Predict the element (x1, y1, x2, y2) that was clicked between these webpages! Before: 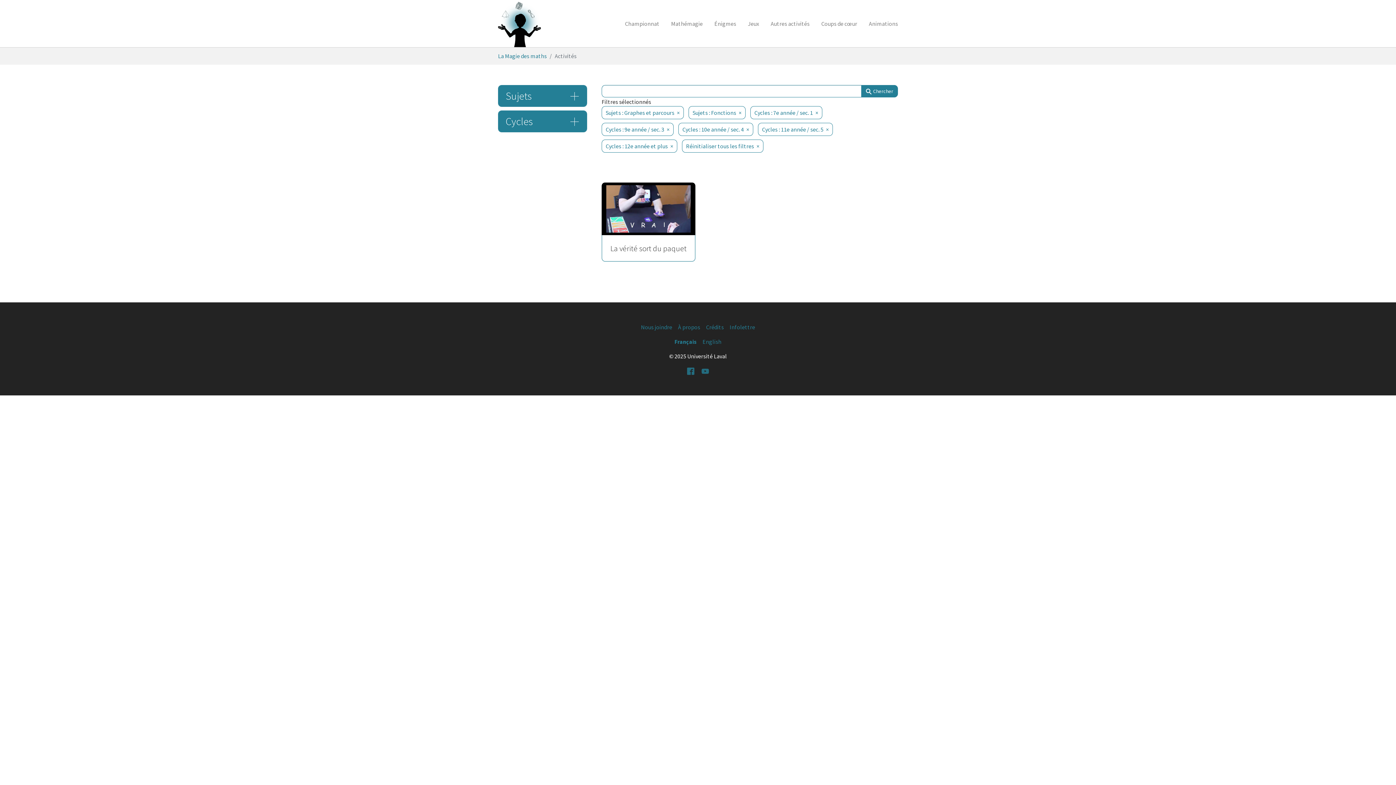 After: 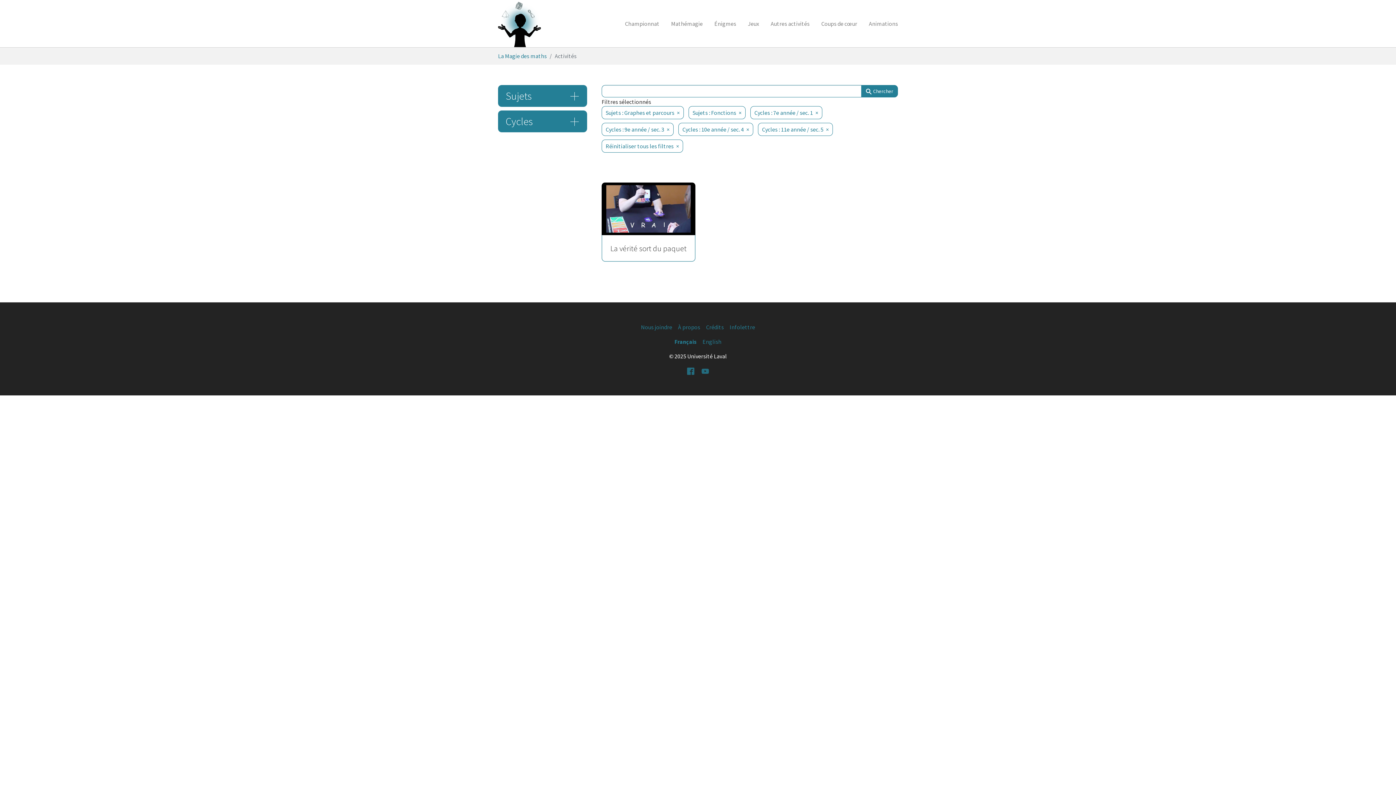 Action: label: Cycles : 12e année et plus bbox: (601, 139, 677, 152)